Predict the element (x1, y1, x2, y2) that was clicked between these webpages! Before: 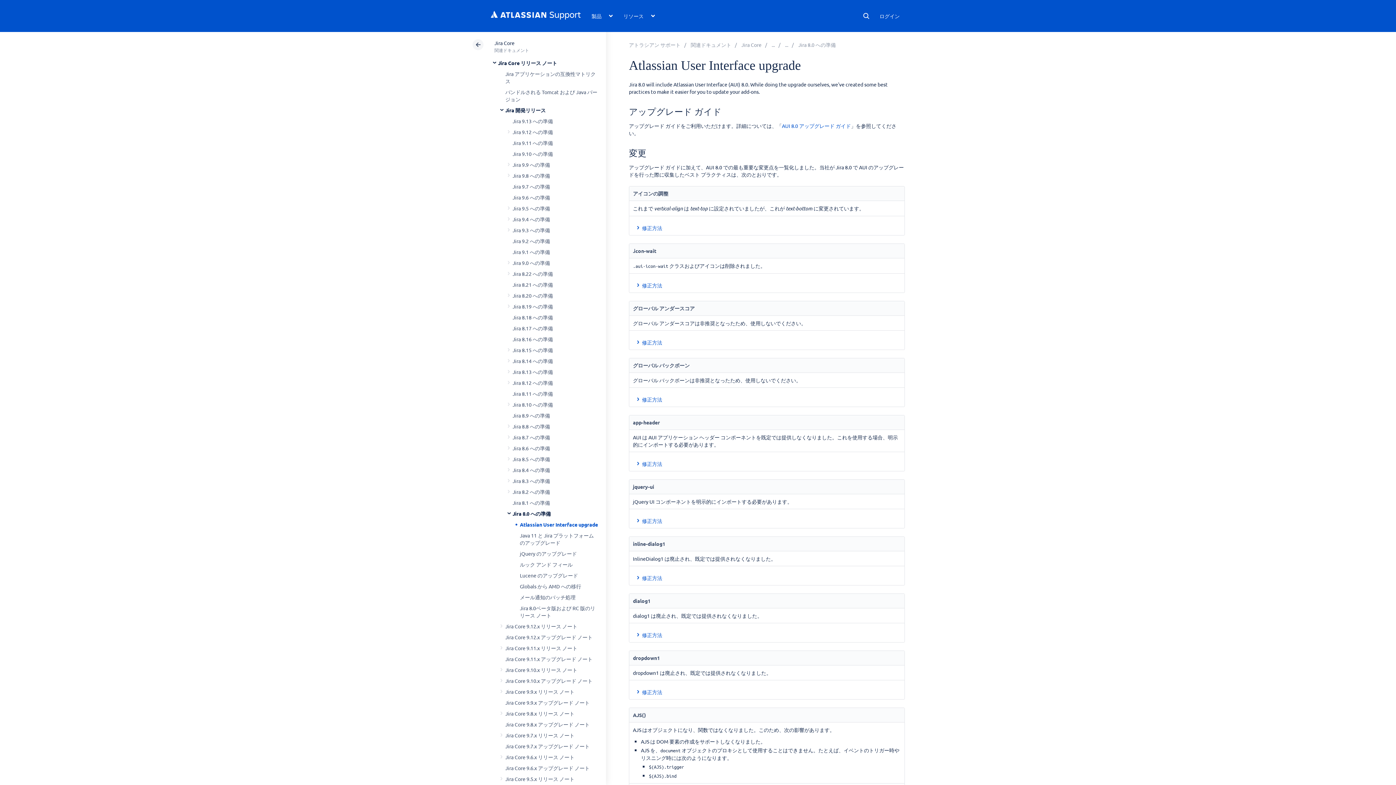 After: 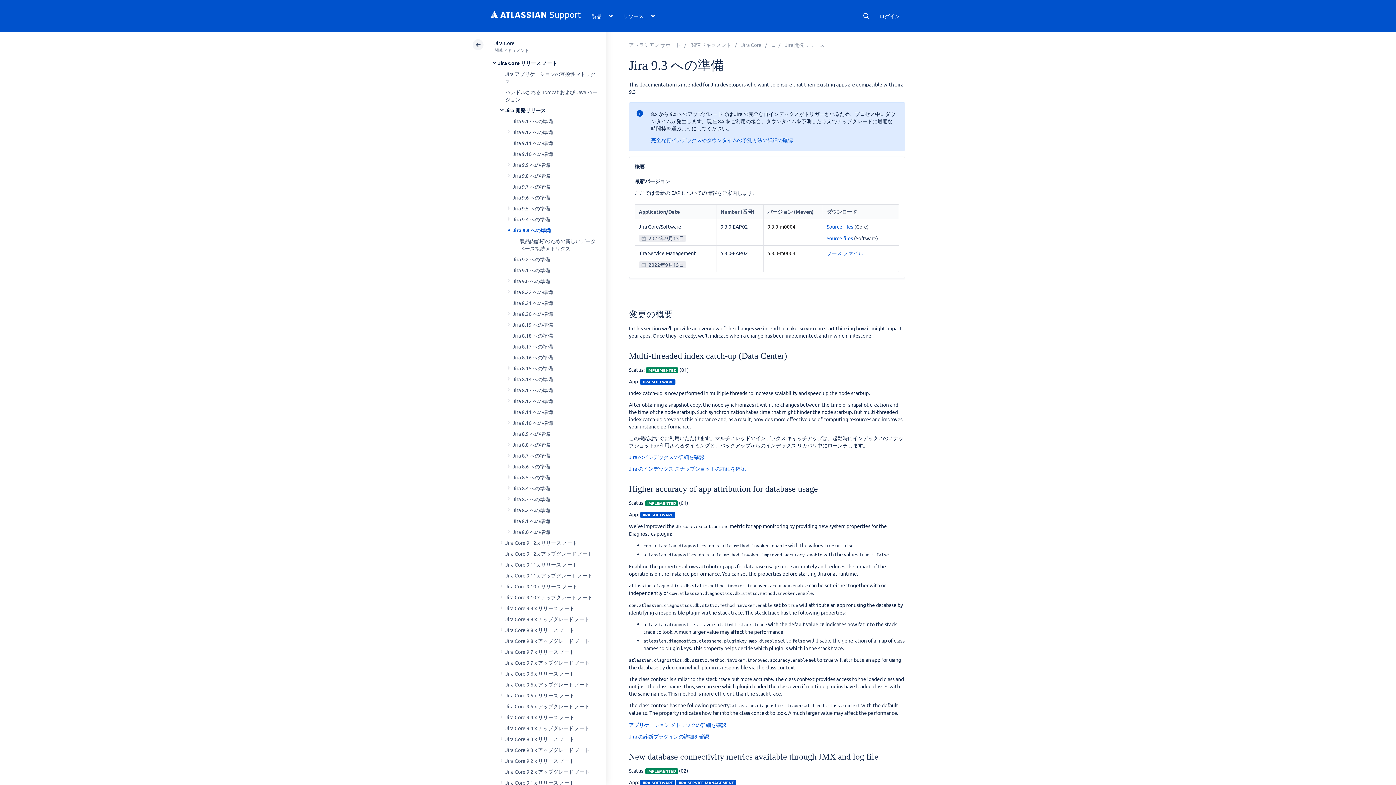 Action: bbox: (512, 226, 550, 233) label: Jira 9.3 への準備